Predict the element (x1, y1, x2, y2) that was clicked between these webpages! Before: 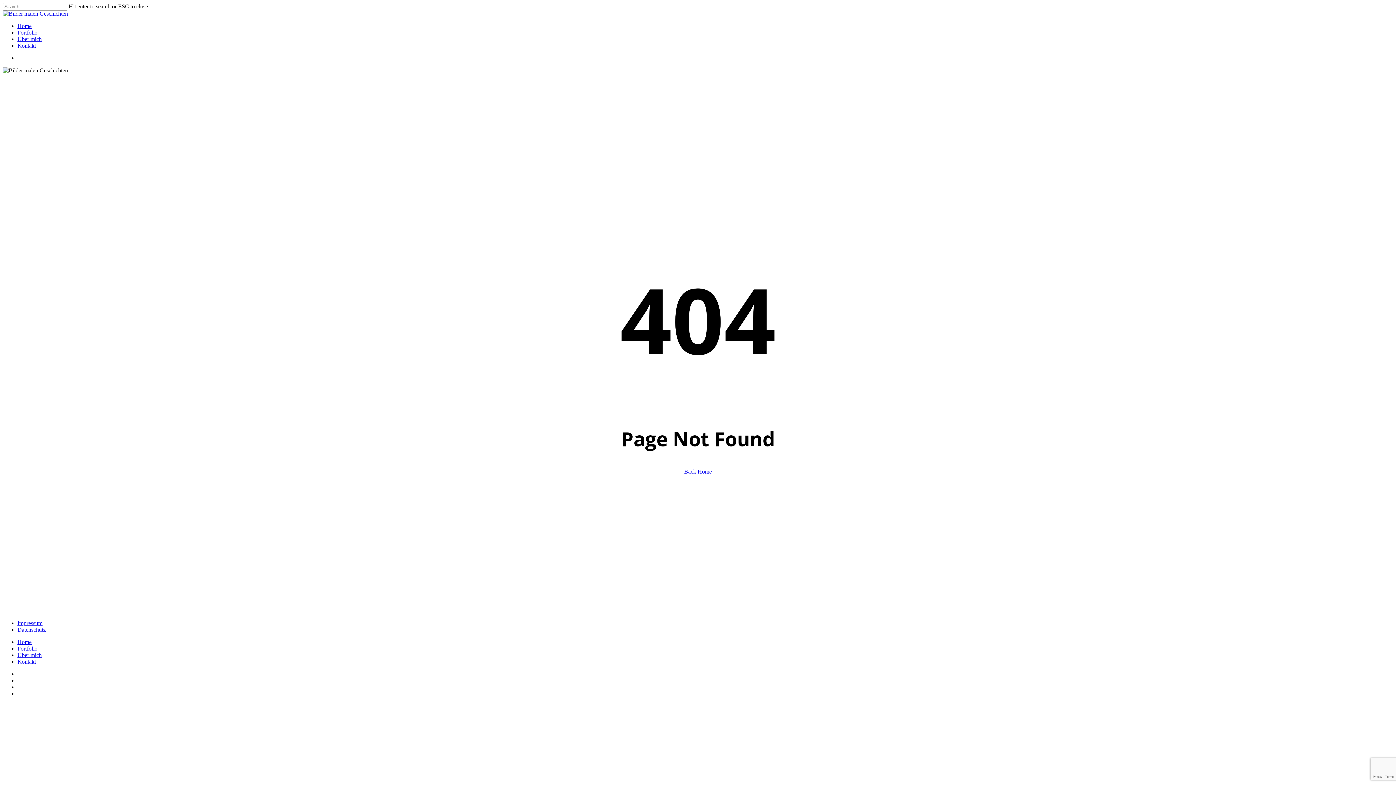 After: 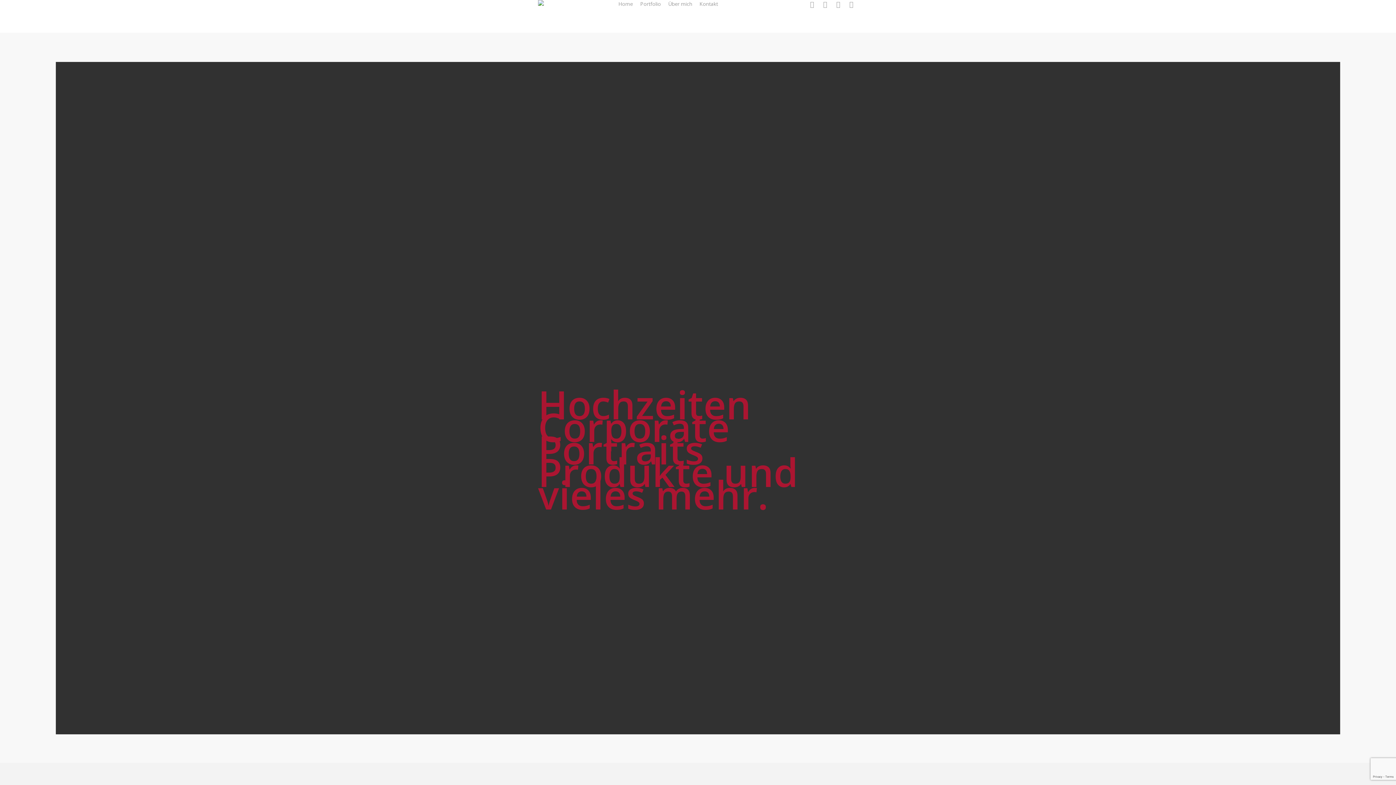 Action: label: Back Home bbox: (684, 468, 712, 474)